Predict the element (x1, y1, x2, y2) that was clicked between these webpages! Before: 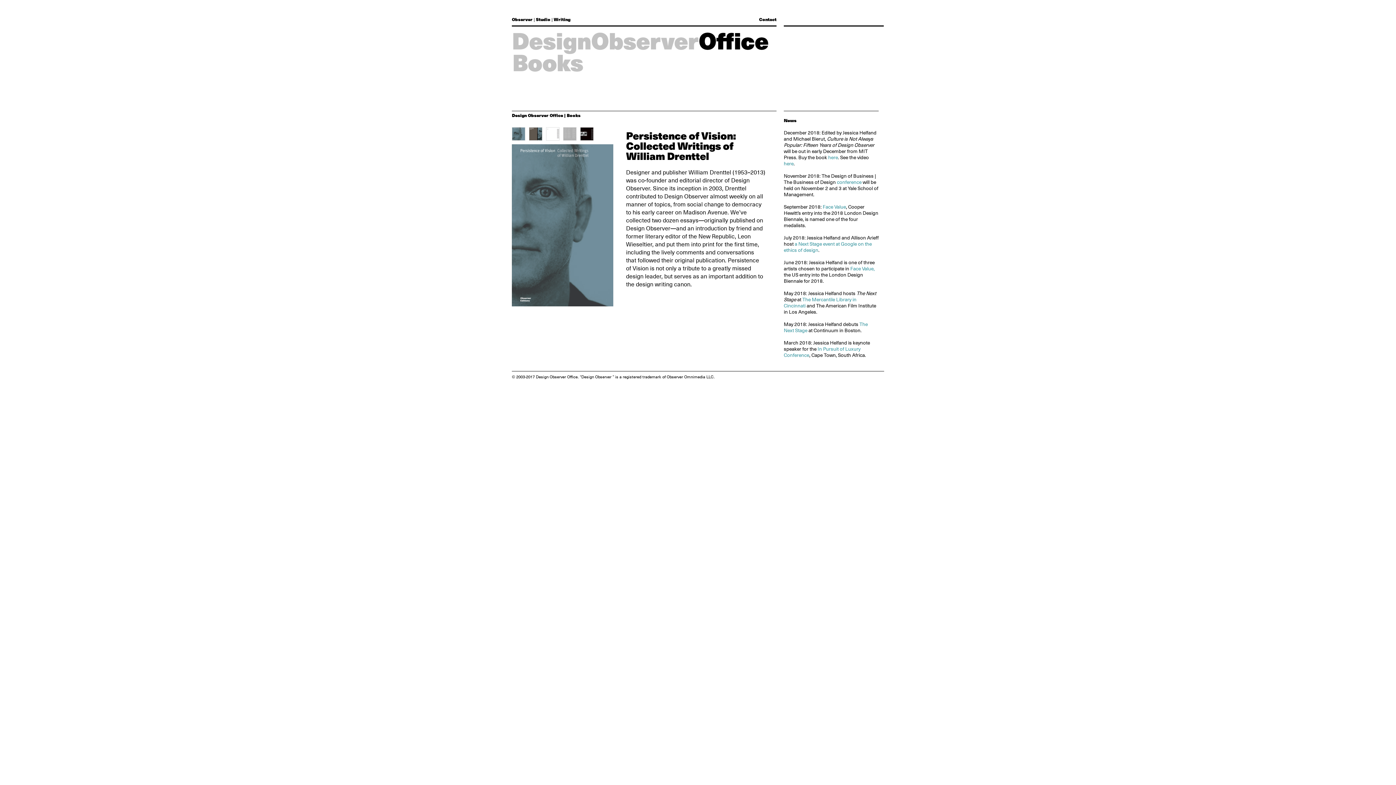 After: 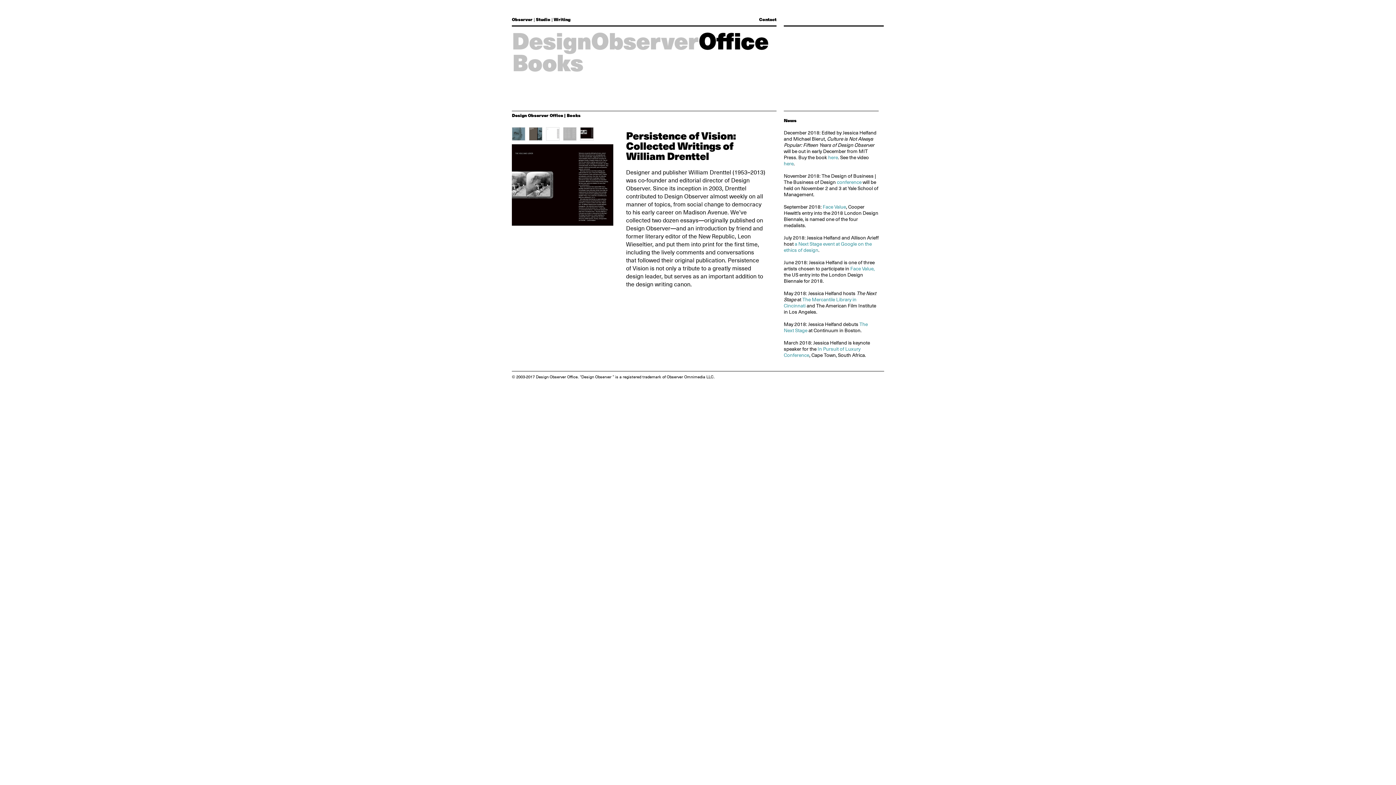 Action: bbox: (580, 135, 596, 142)